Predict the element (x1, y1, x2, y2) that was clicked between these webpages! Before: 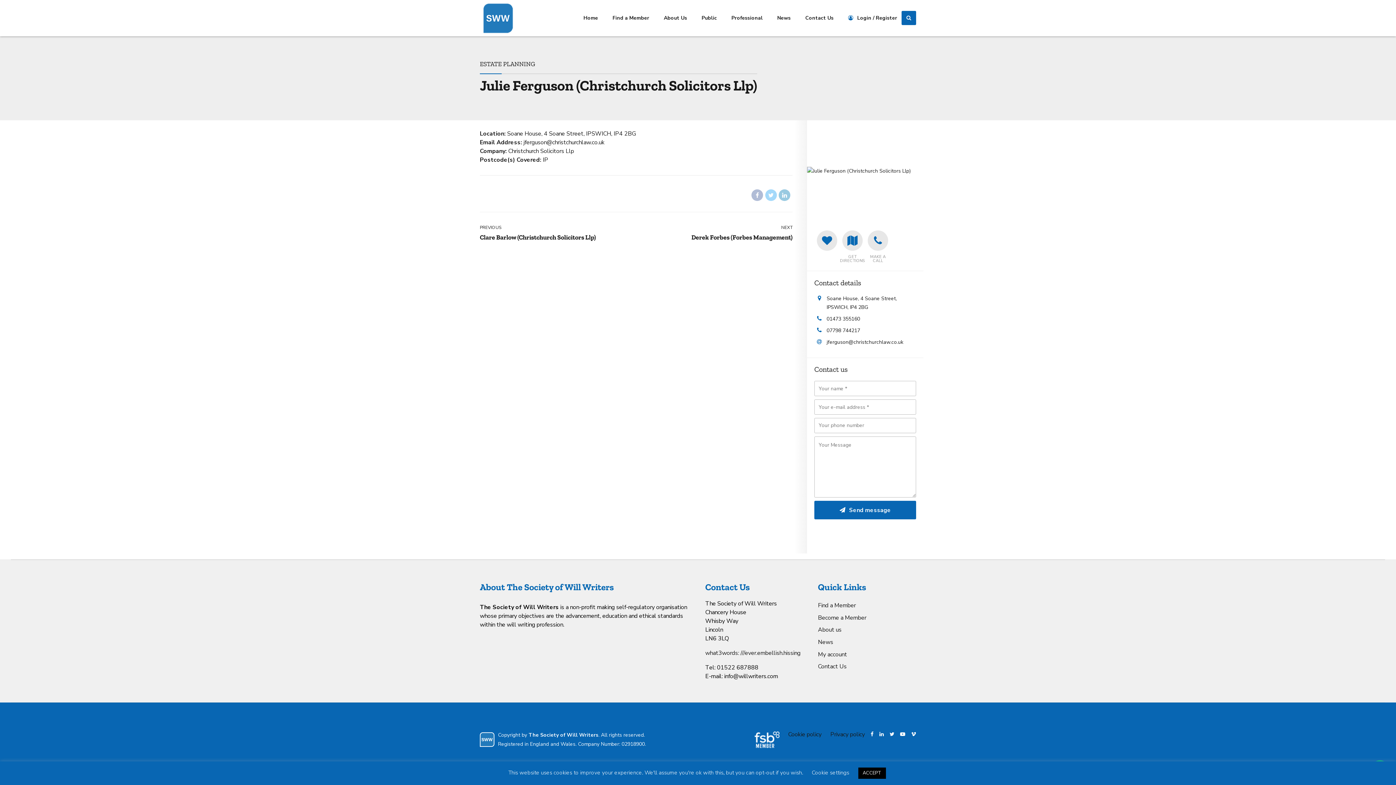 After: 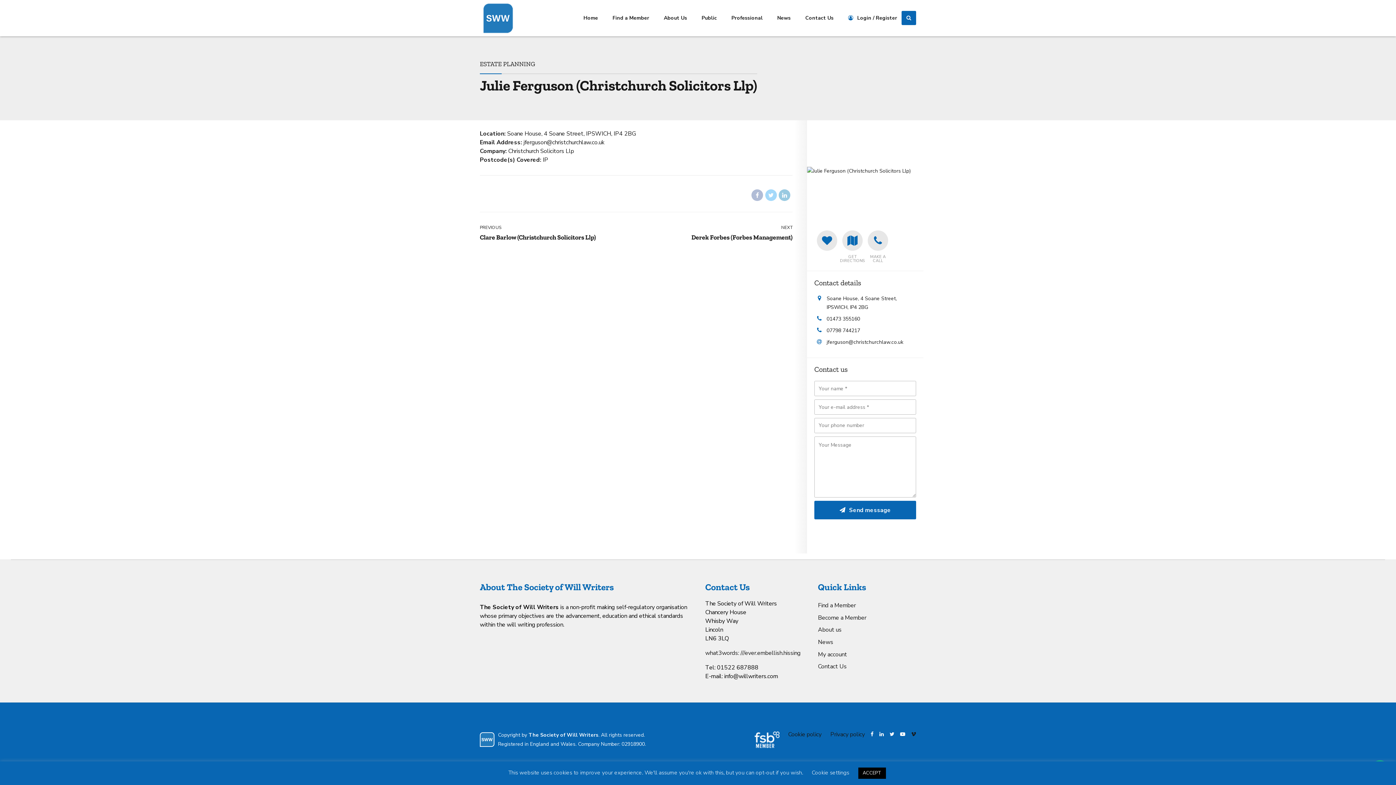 Action: bbox: (911, 731, 916, 737)